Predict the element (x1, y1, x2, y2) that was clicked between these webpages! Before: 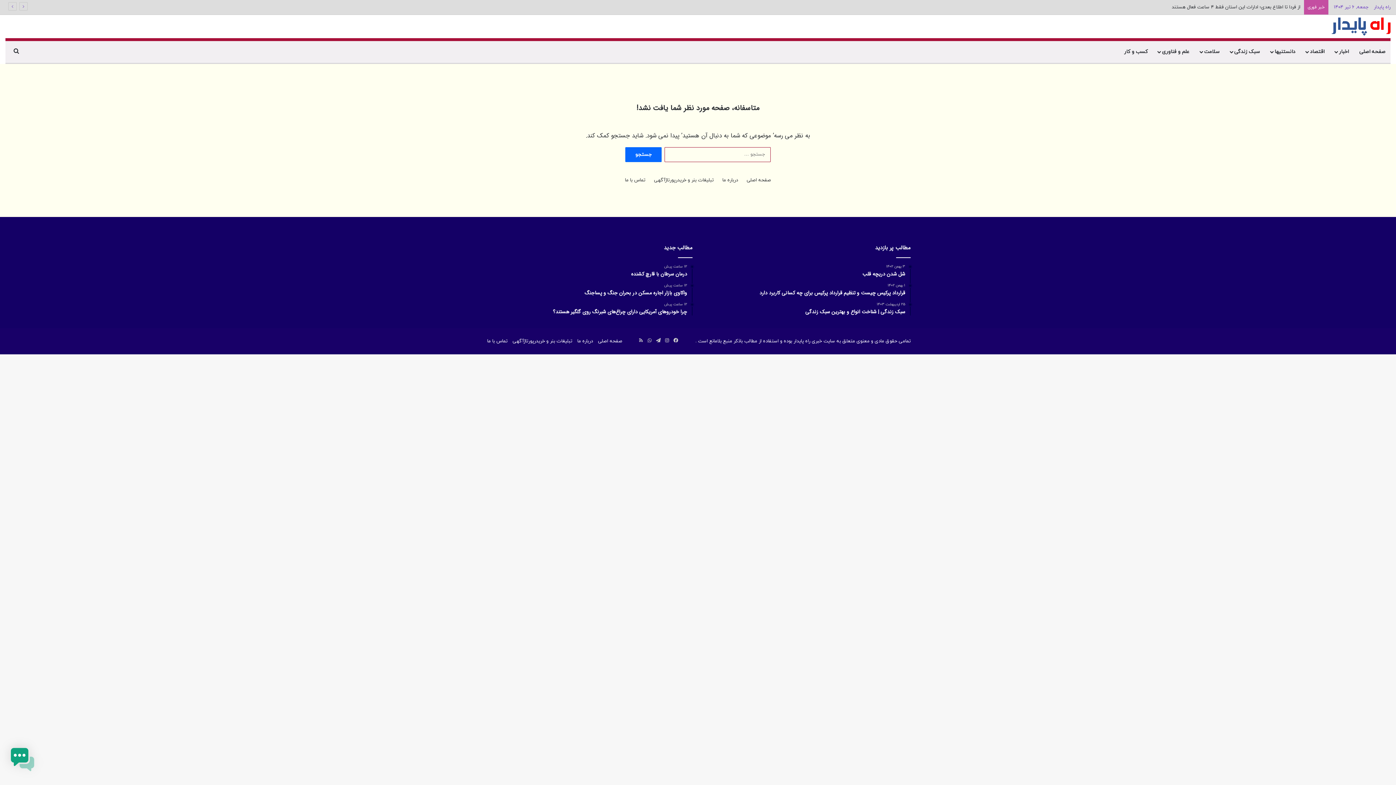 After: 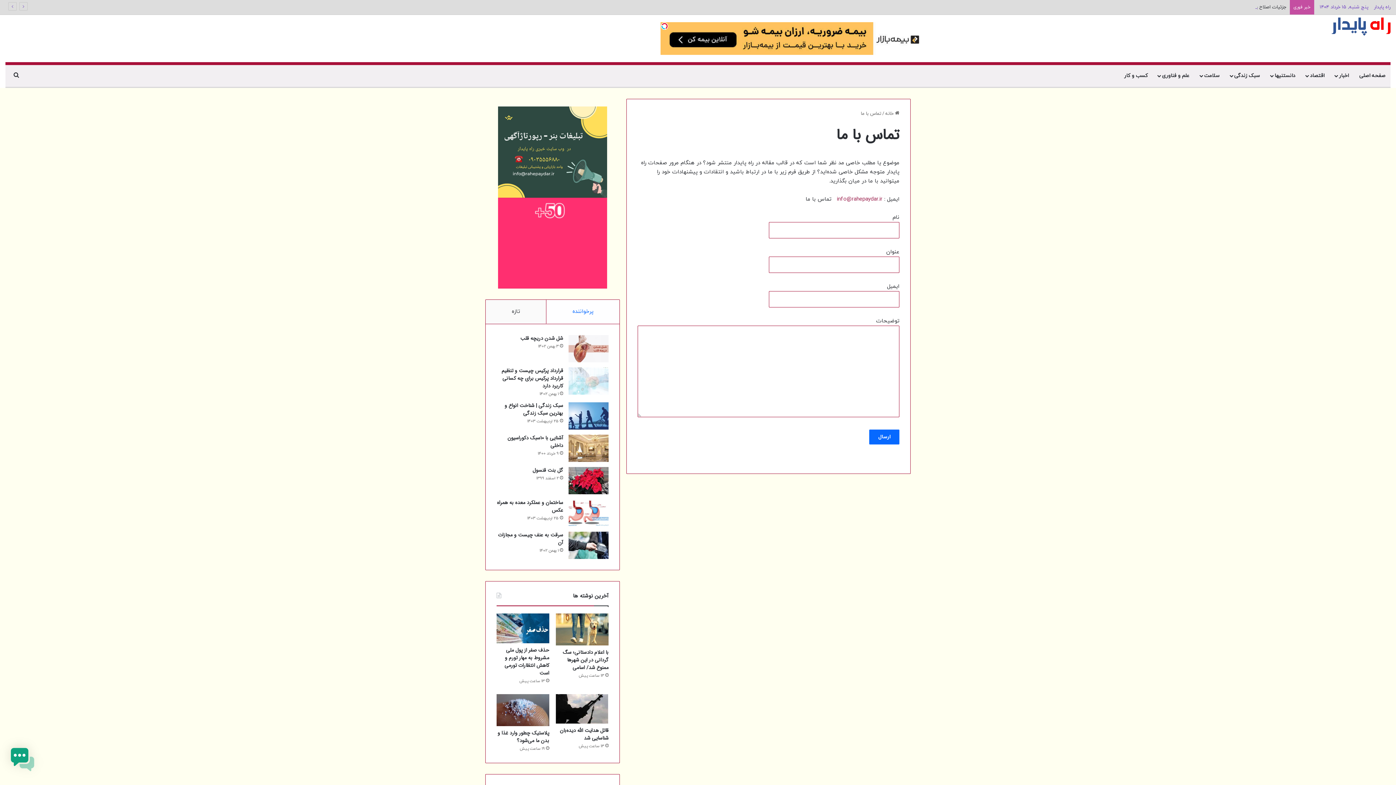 Action: label: تماس با ما bbox: (625, 176, 645, 184)